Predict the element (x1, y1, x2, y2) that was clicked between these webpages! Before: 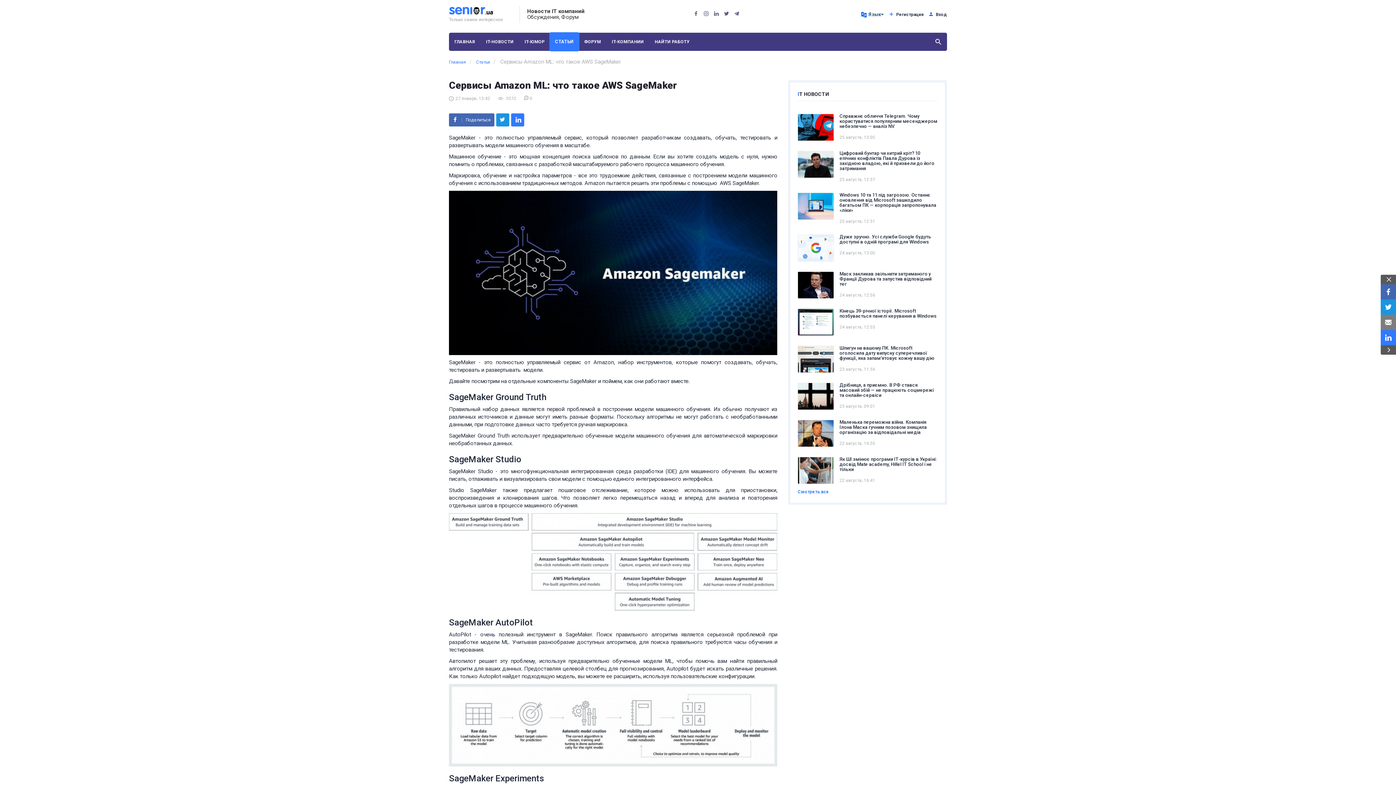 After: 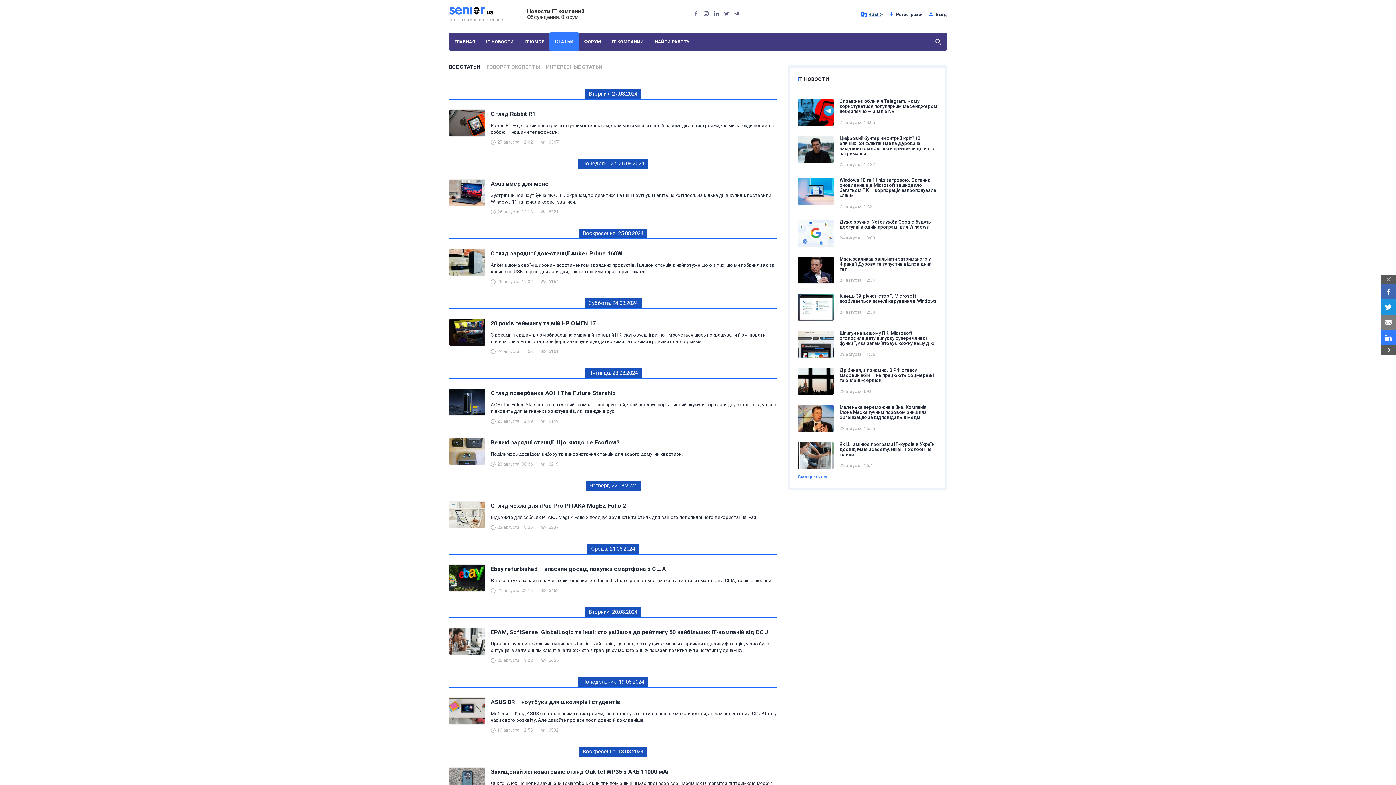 Action: bbox: (549, 32, 579, 51) label: СТАТЬИ